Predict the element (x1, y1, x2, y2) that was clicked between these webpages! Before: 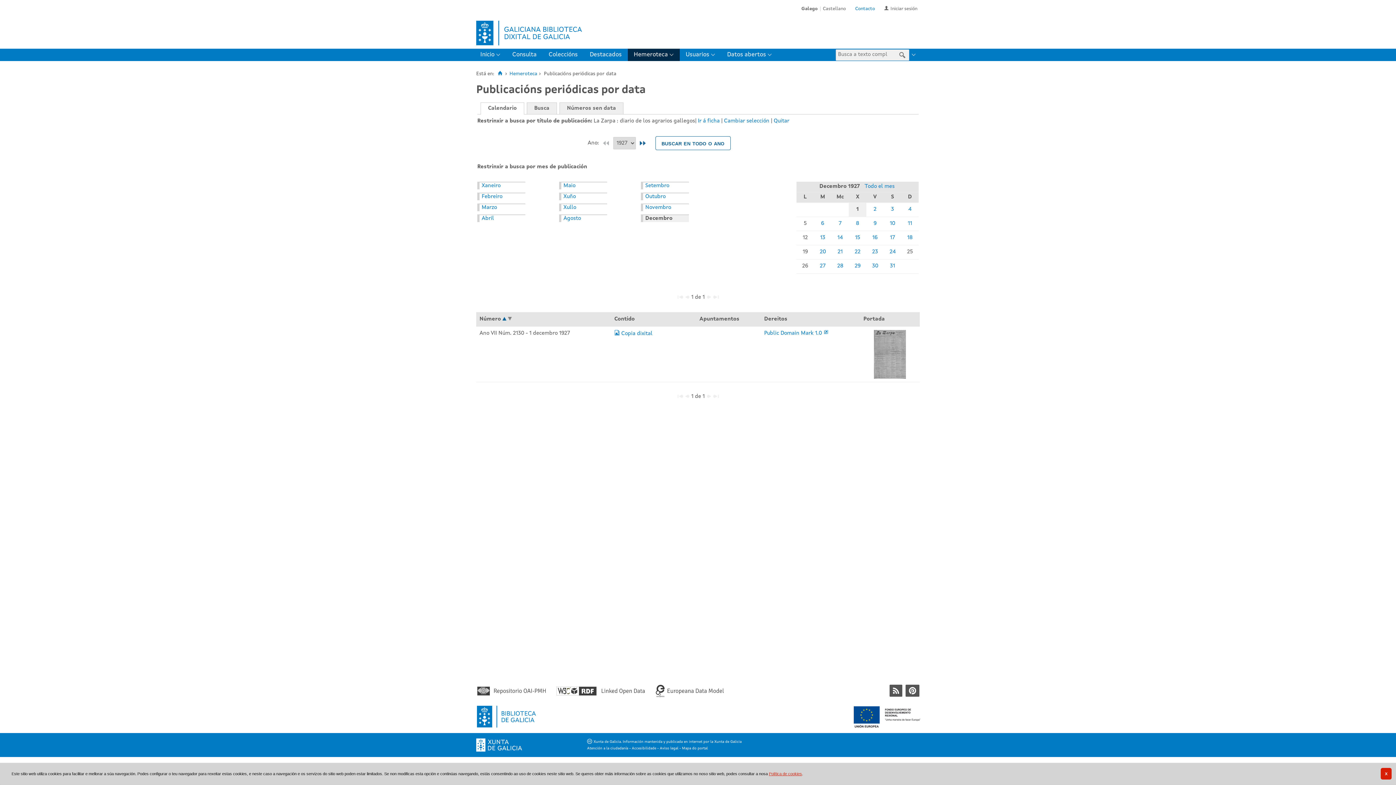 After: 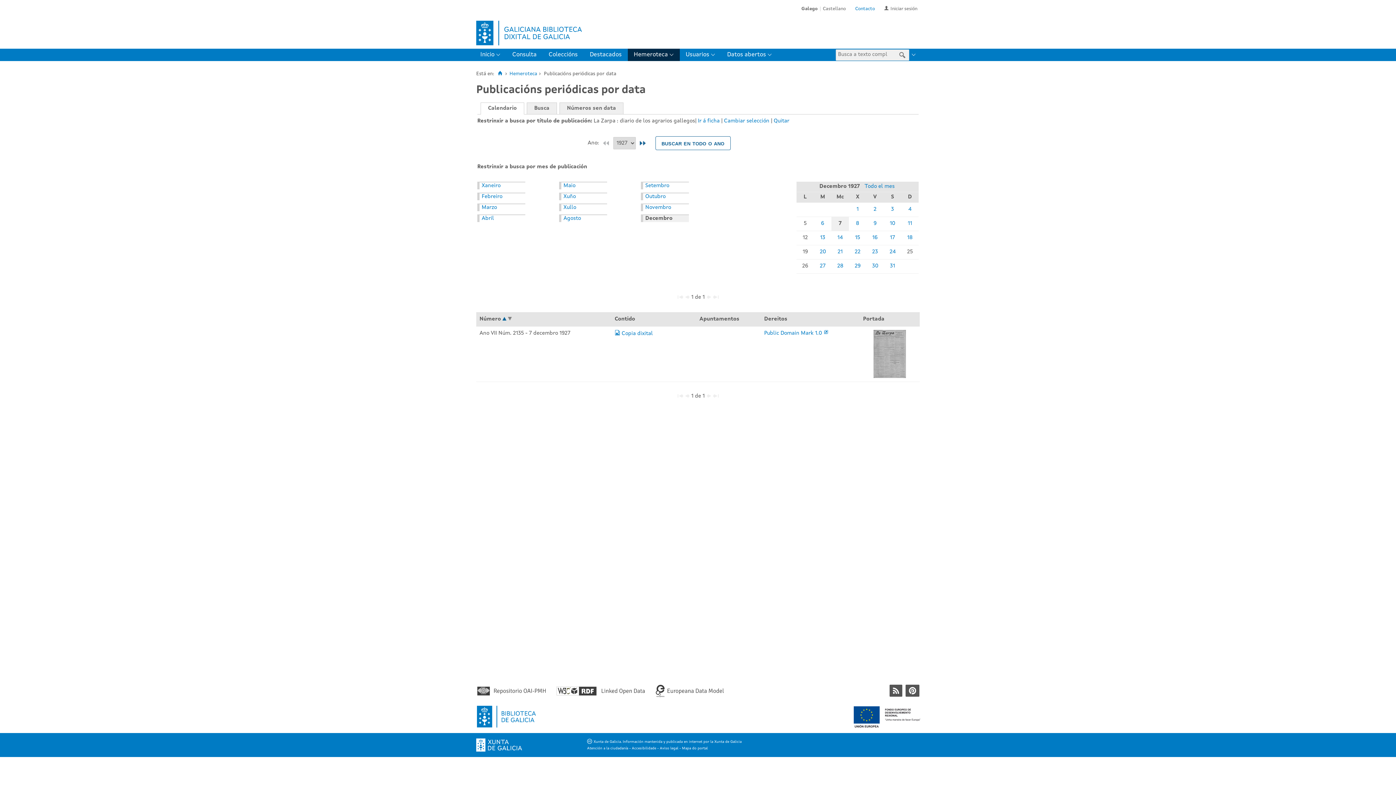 Action: label: 7 bbox: (838, 221, 841, 226)